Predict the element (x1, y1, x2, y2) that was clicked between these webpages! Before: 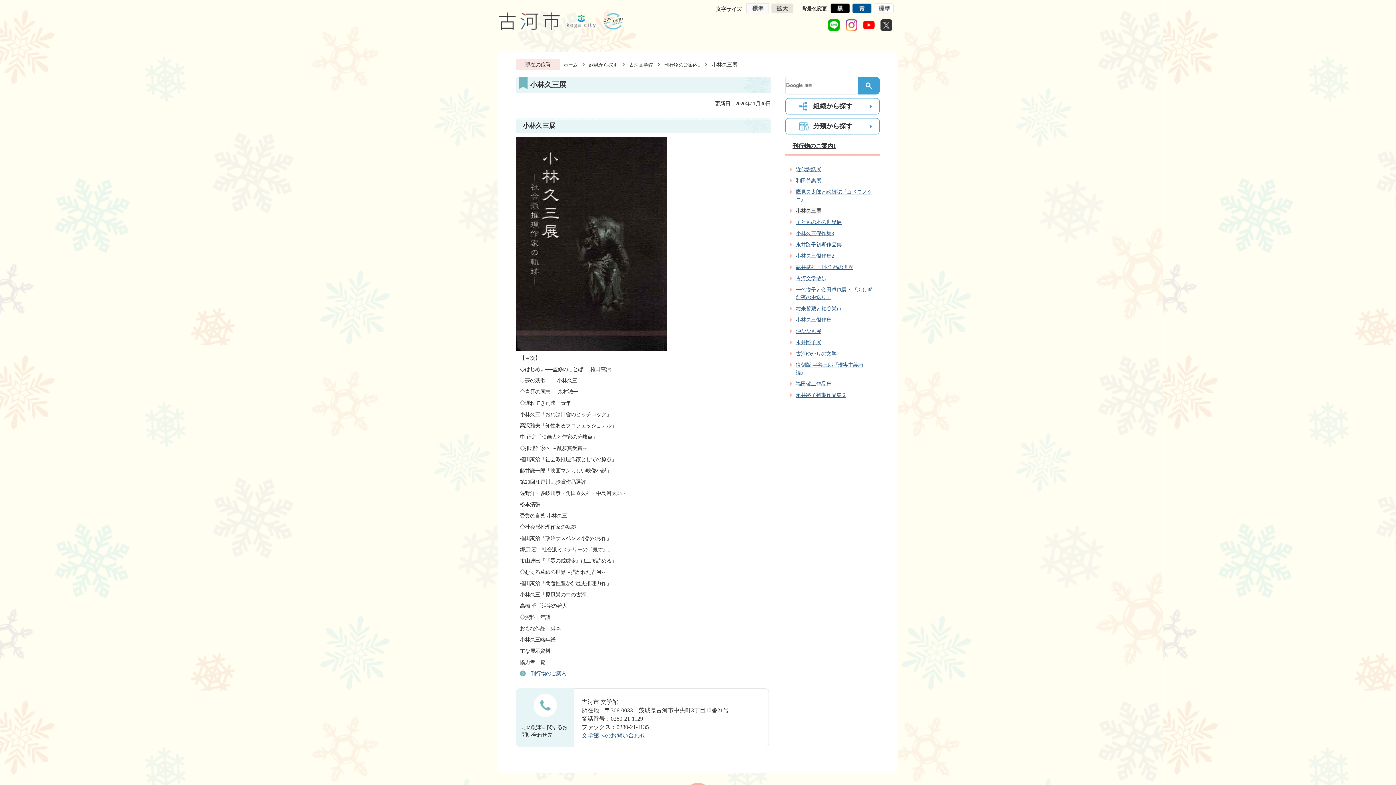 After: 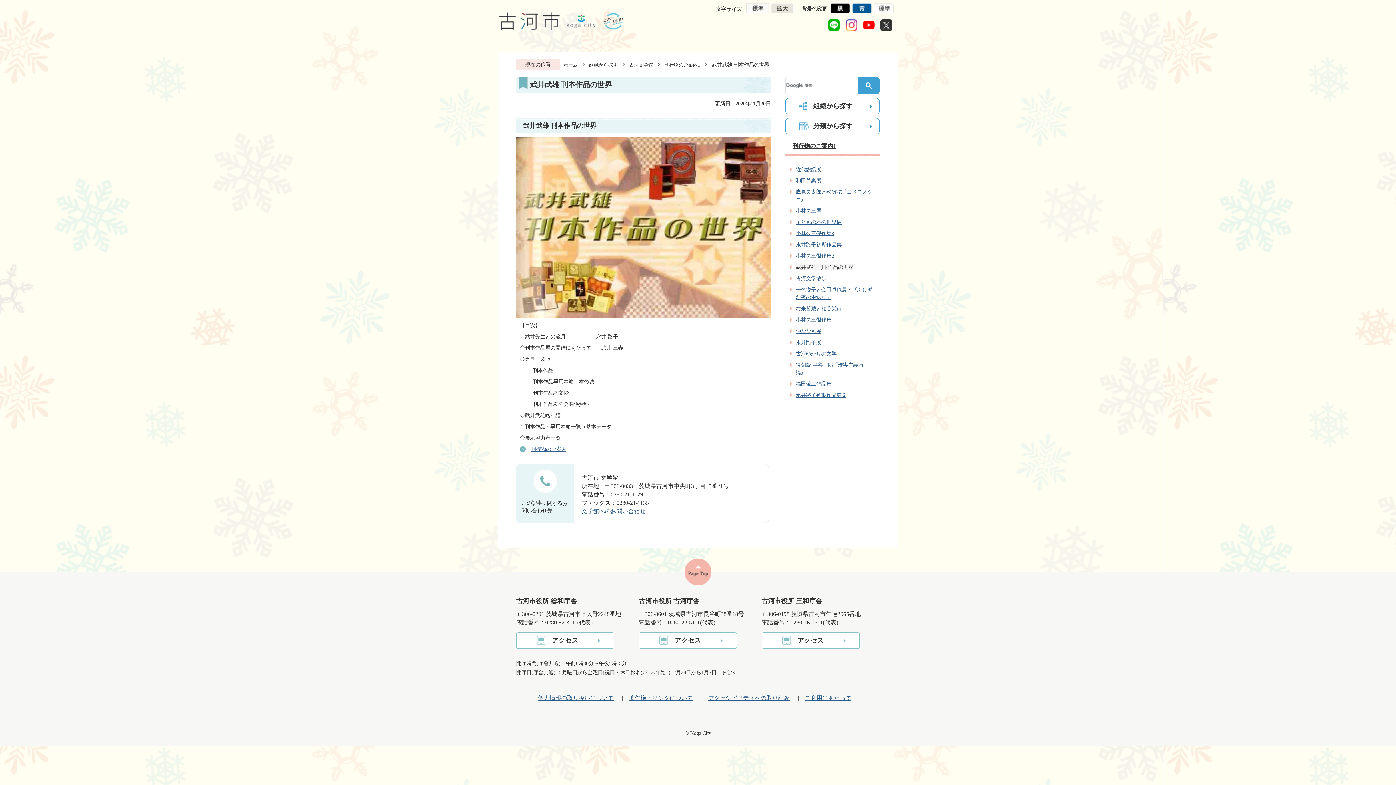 Action: bbox: (796, 264, 857, 270) label: 武井武雄 刊本作品の世界